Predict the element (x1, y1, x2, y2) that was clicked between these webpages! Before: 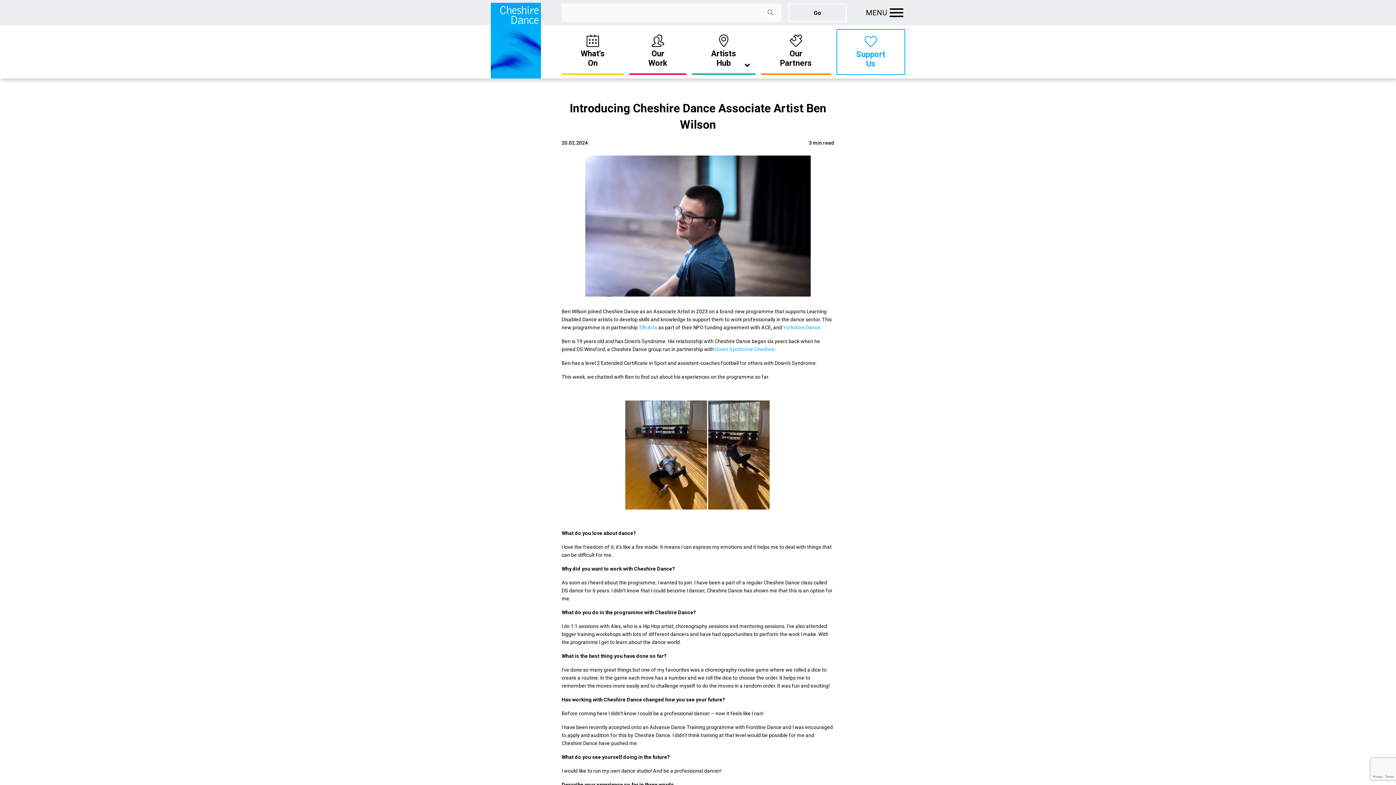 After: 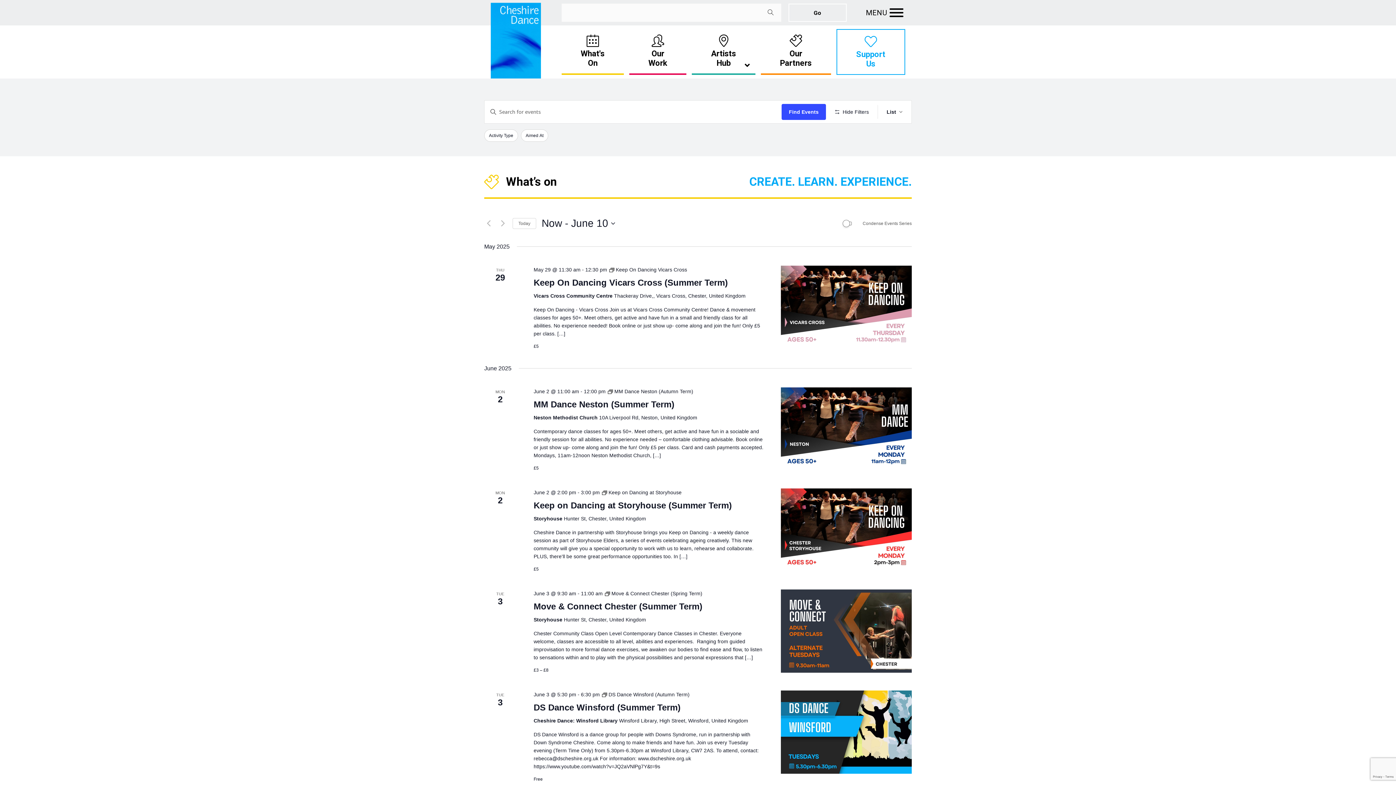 Action: label: What's
On bbox: (561, 29, 624, 74)